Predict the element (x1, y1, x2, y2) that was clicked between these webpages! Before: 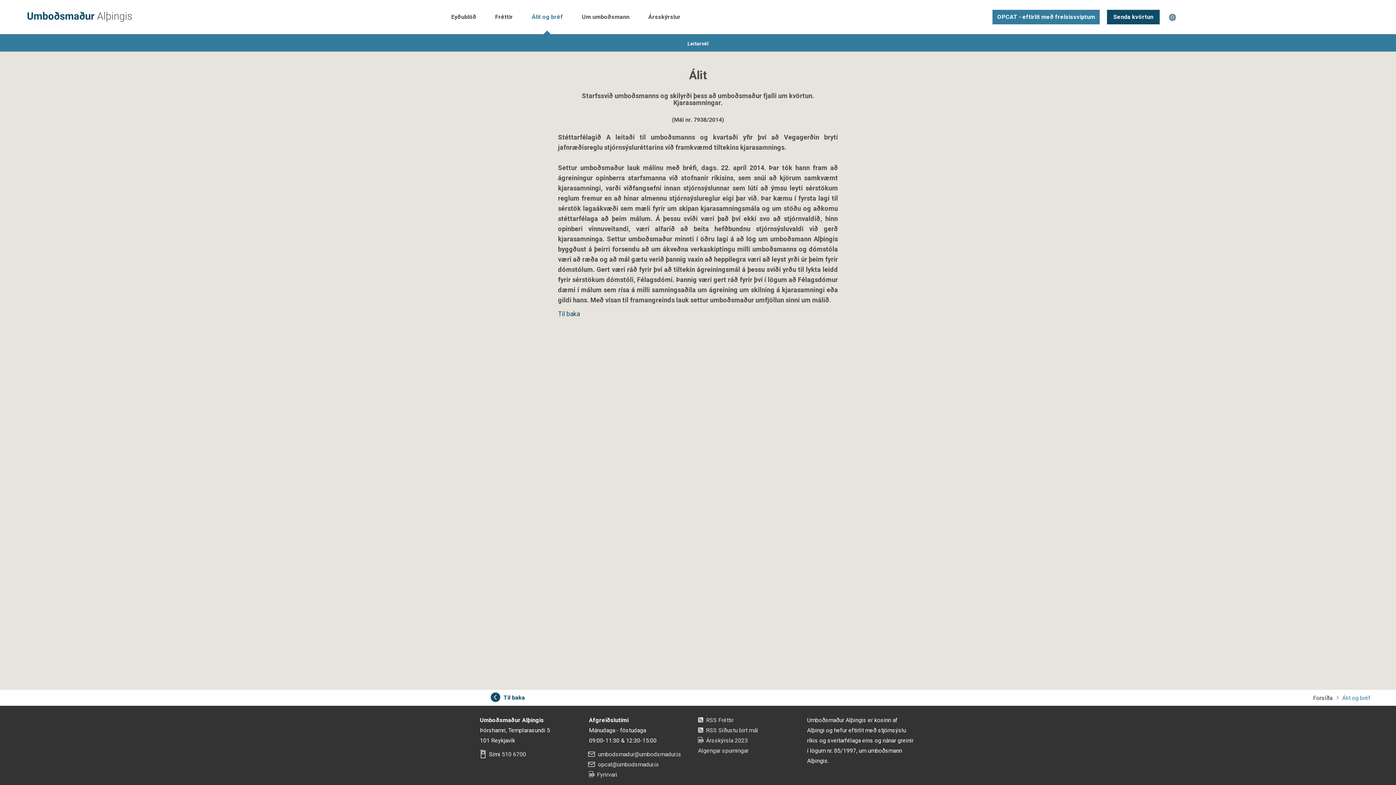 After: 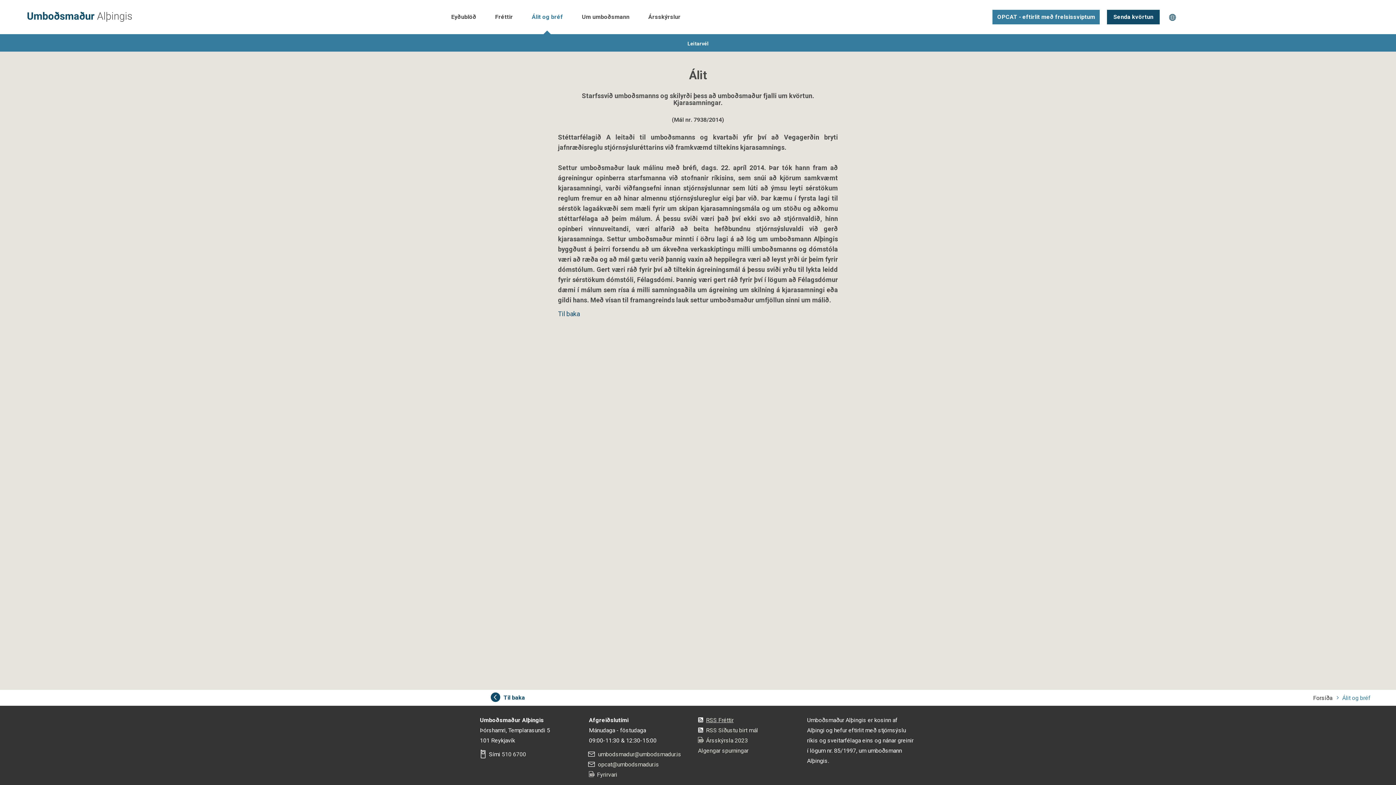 Action: bbox: (698, 715, 733, 725) label: RSS Fréttir